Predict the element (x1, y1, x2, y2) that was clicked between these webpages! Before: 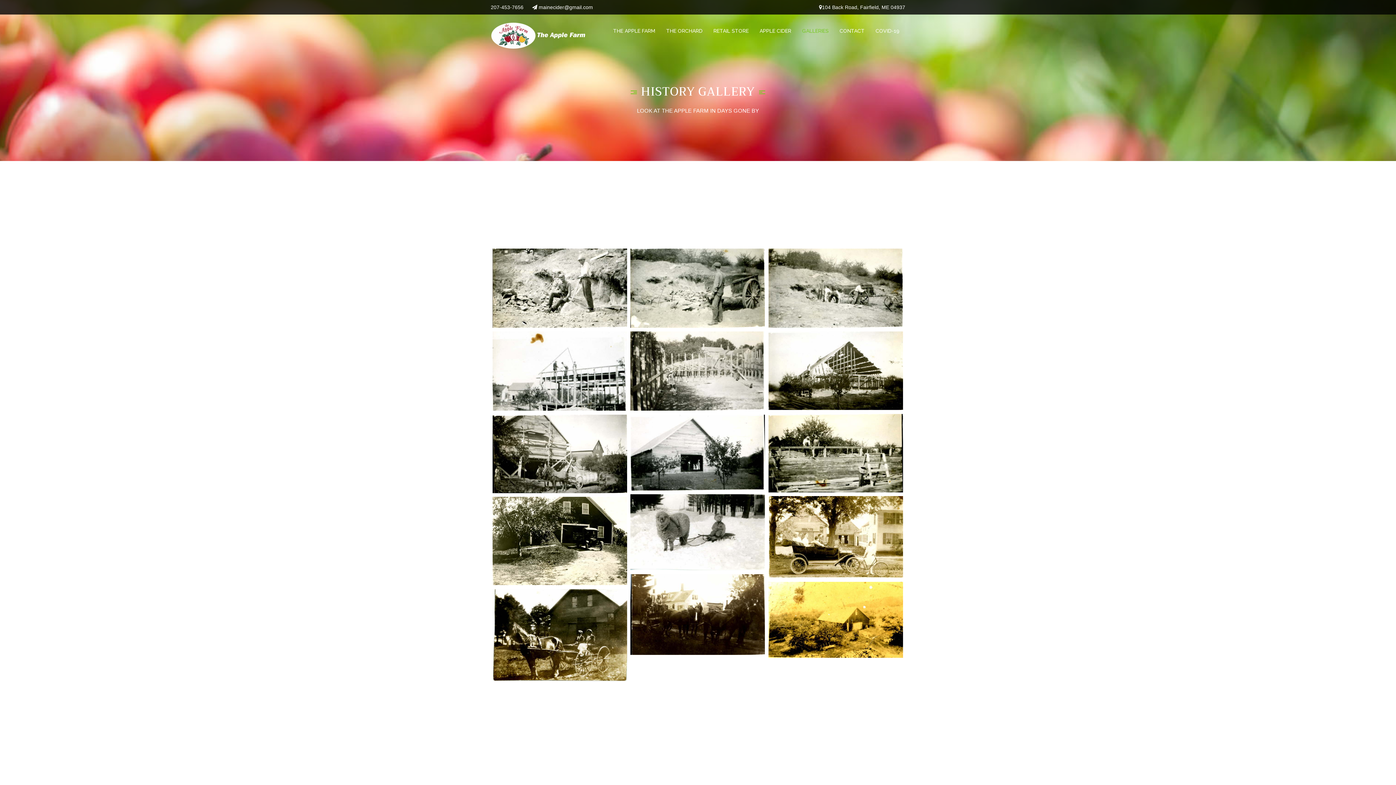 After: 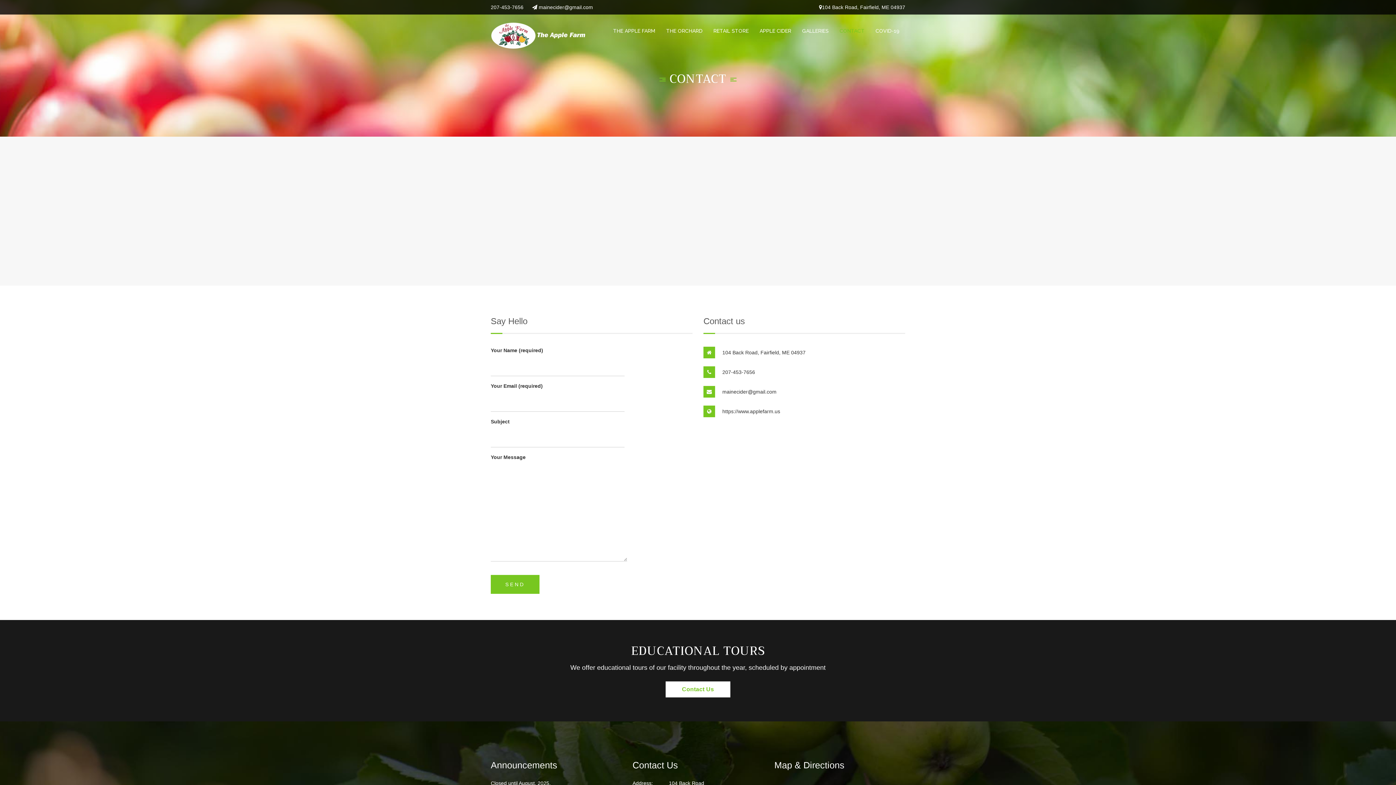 Action: bbox: (834, 20, 870, 41) label: CONTACT